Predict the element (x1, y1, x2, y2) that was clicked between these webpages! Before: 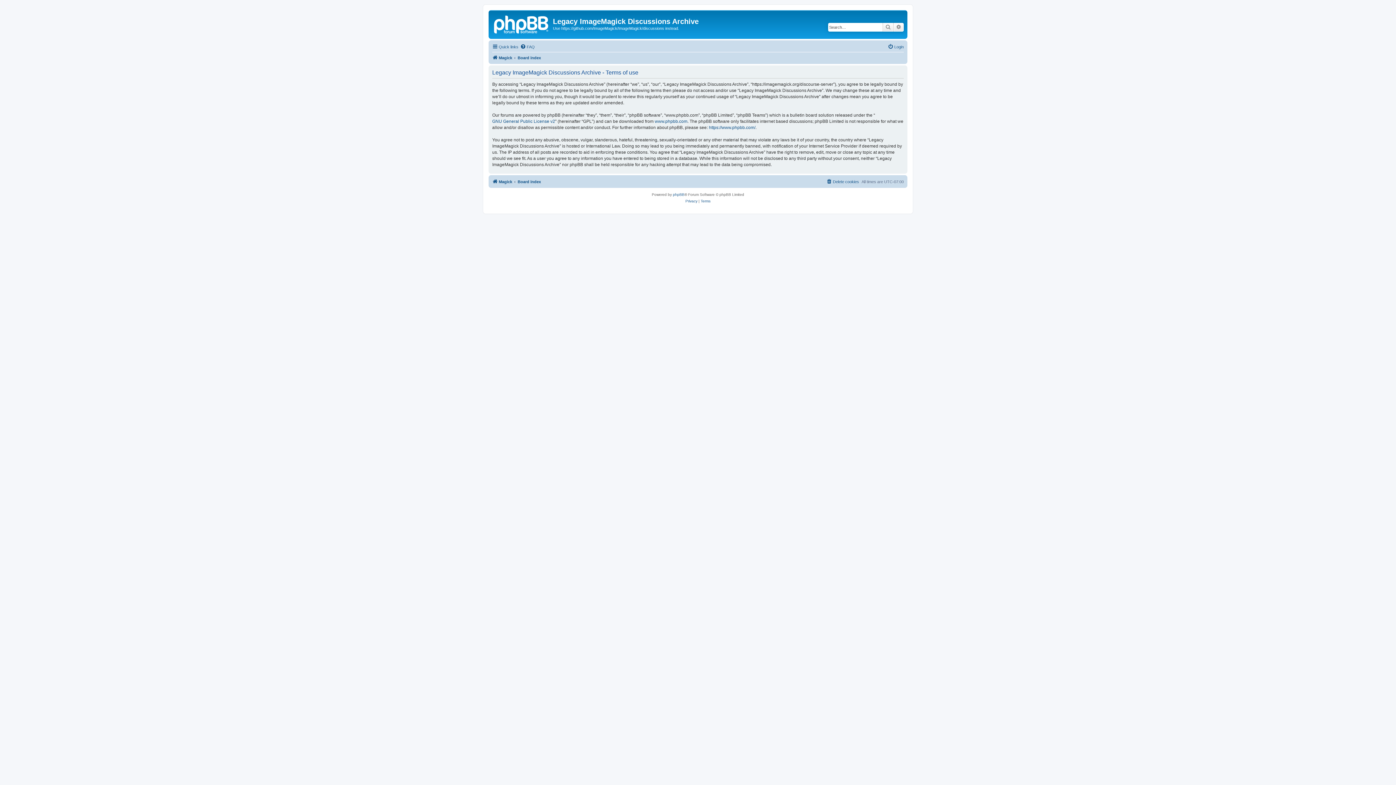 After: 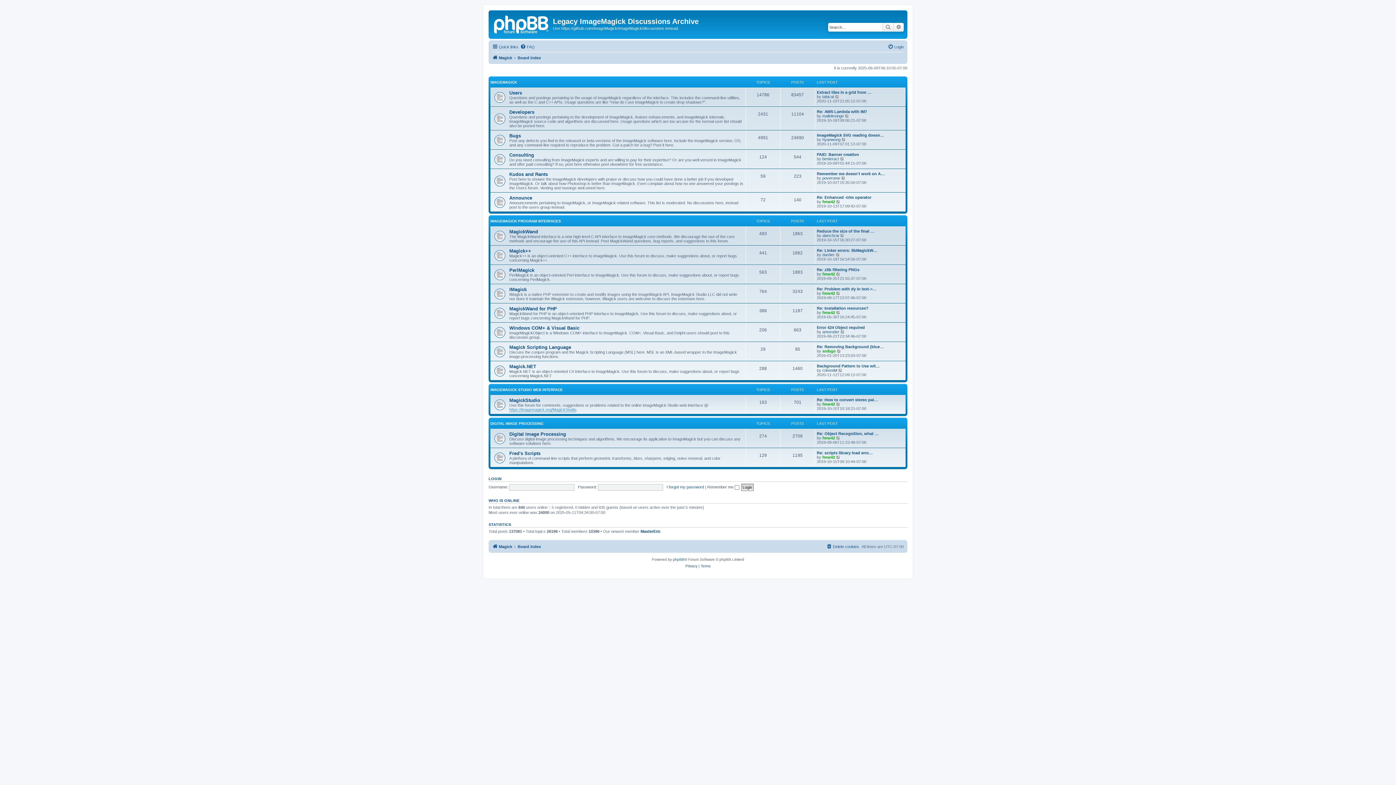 Action: bbox: (517, 177, 541, 186) label: Board index